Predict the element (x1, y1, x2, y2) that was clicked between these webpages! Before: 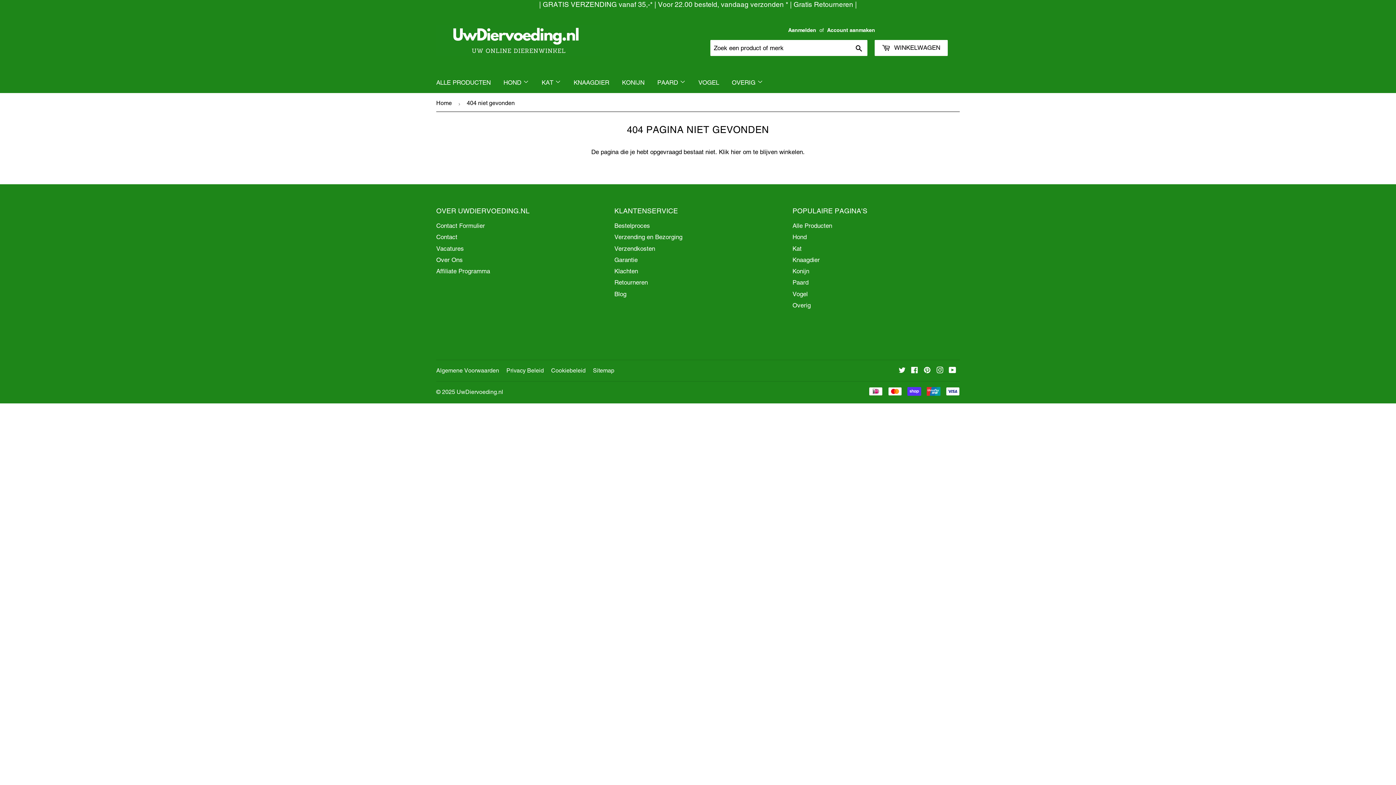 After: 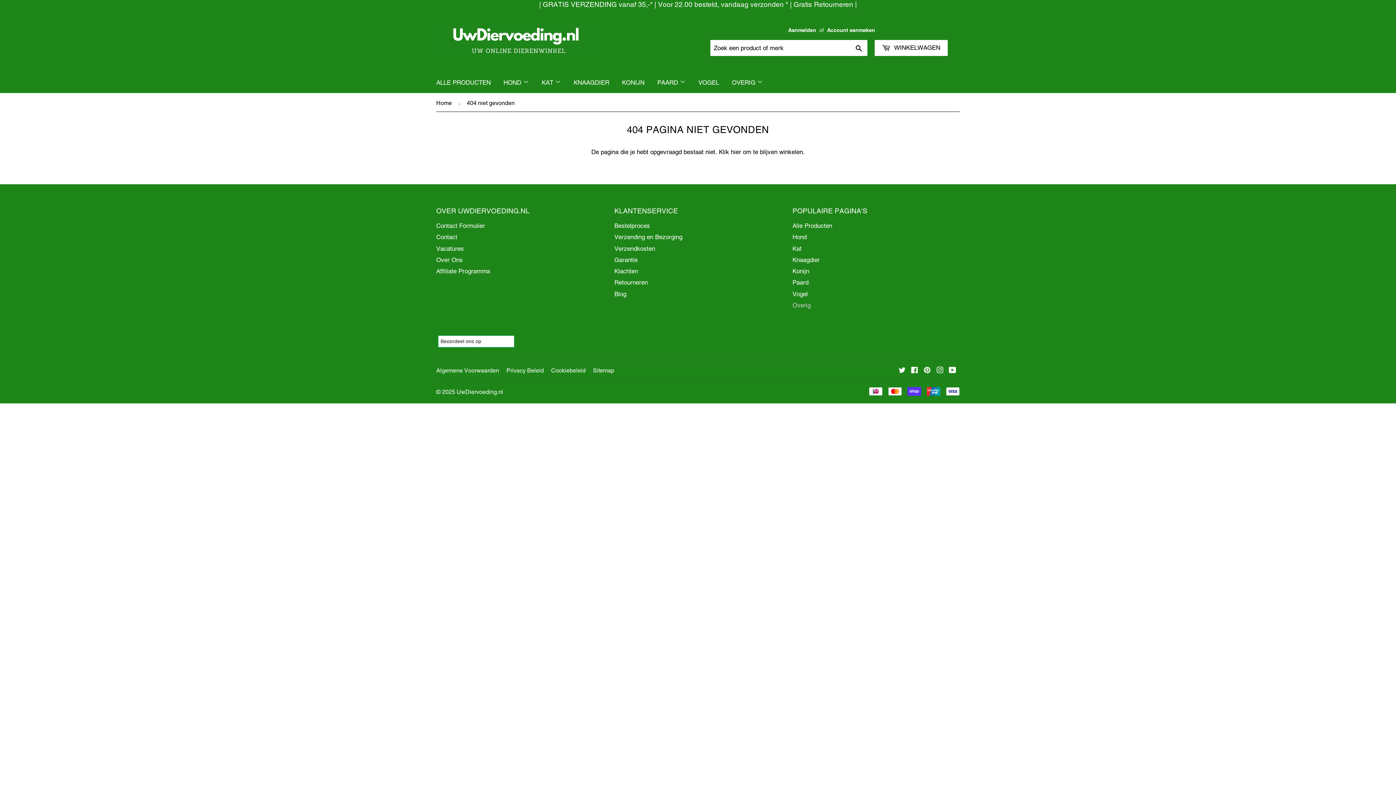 Action: label: Overig bbox: (792, 293, 810, 300)